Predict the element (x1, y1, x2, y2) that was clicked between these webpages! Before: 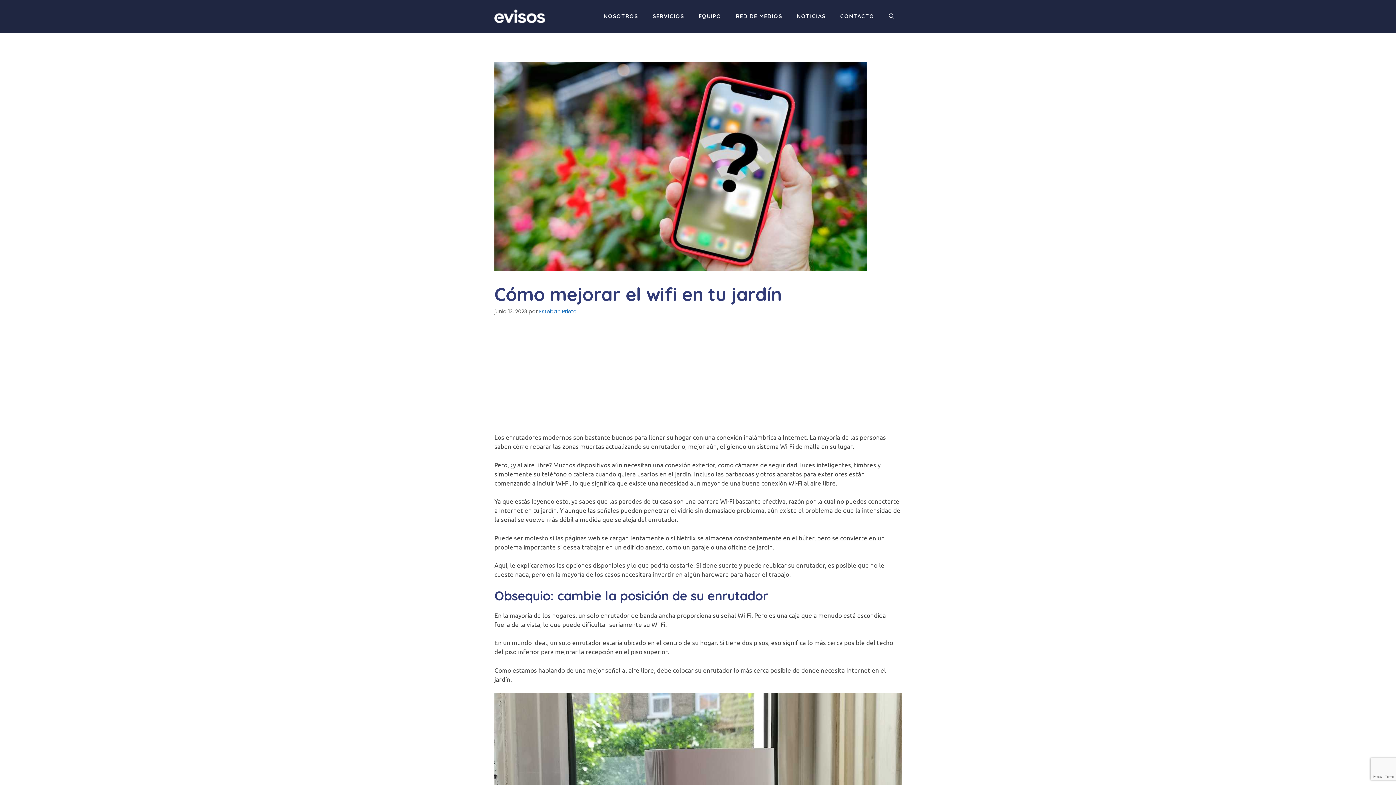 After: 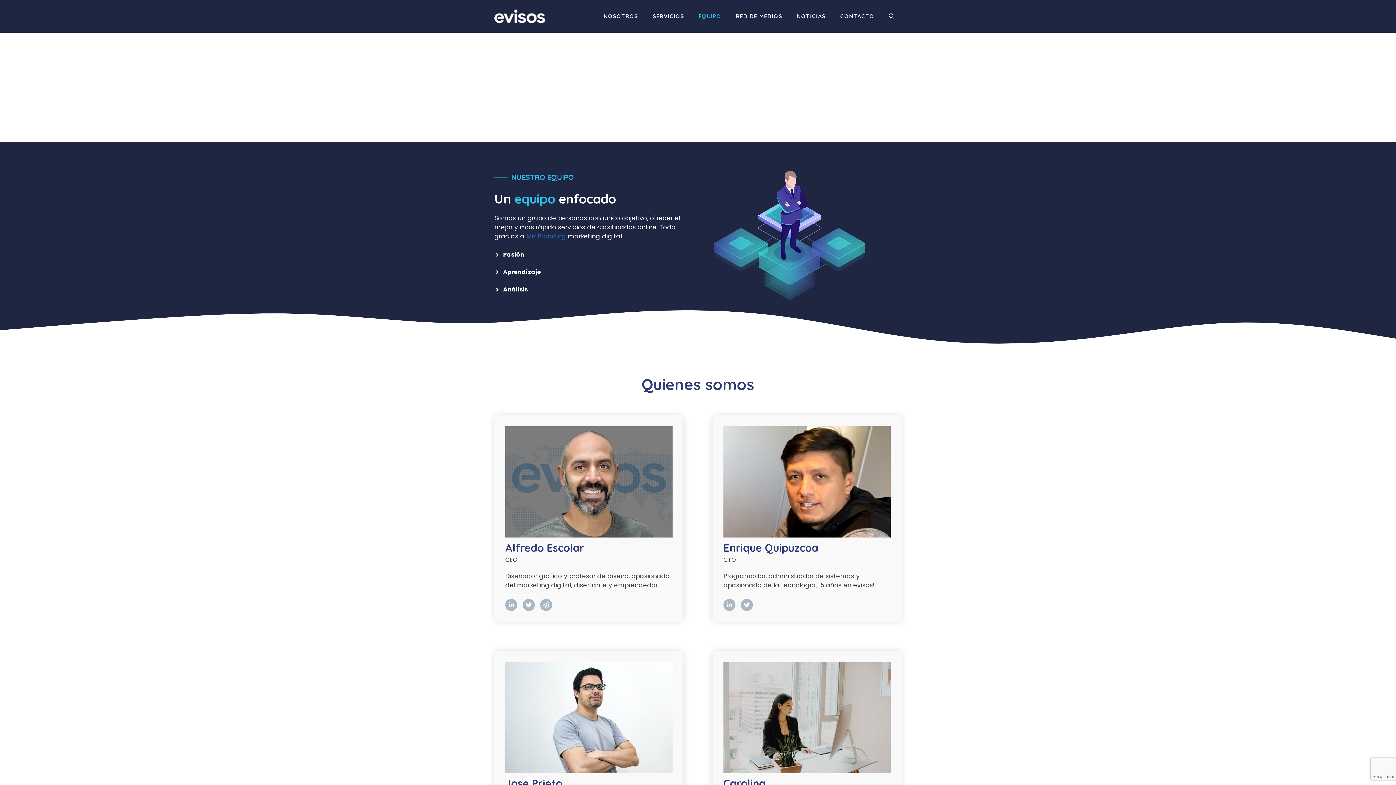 Action: label: EQUIPO bbox: (691, 7, 728, 25)